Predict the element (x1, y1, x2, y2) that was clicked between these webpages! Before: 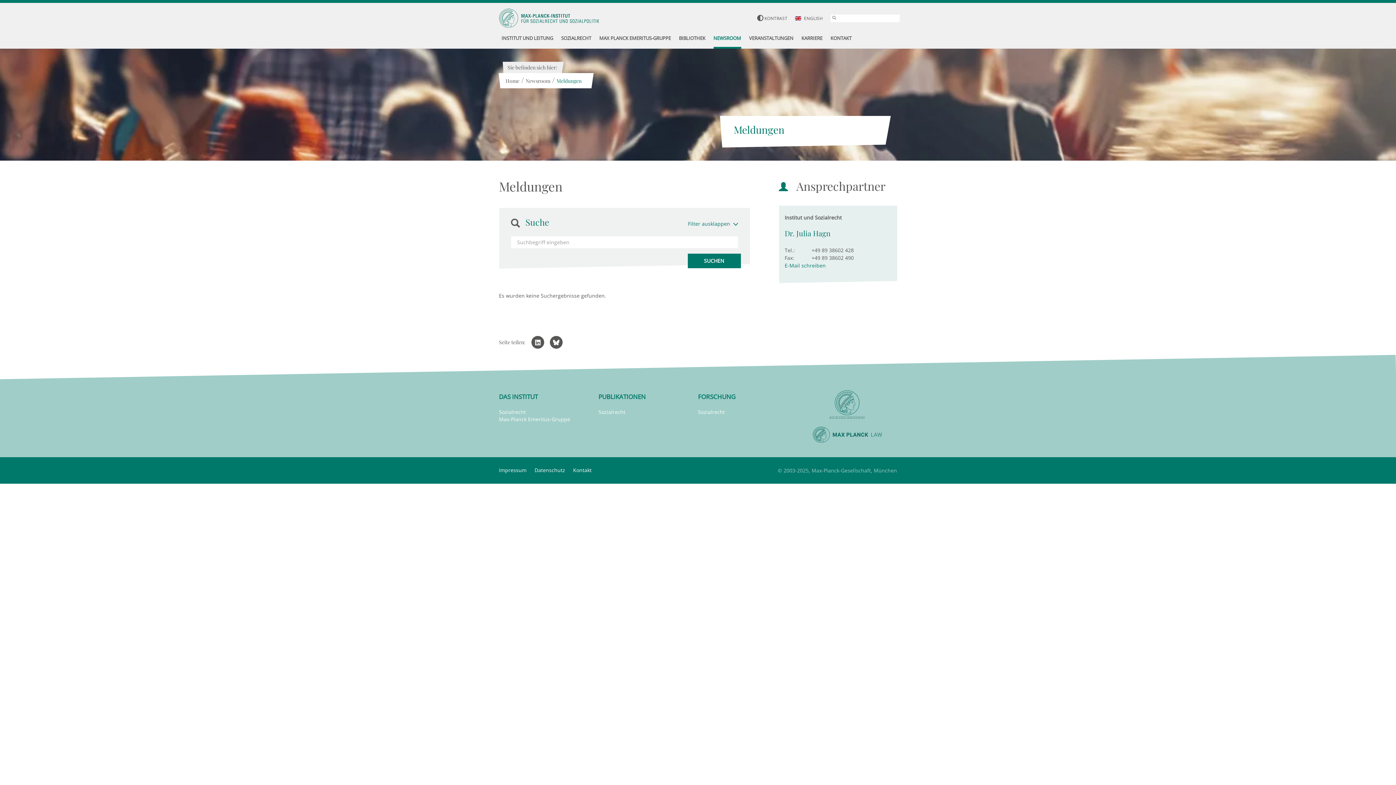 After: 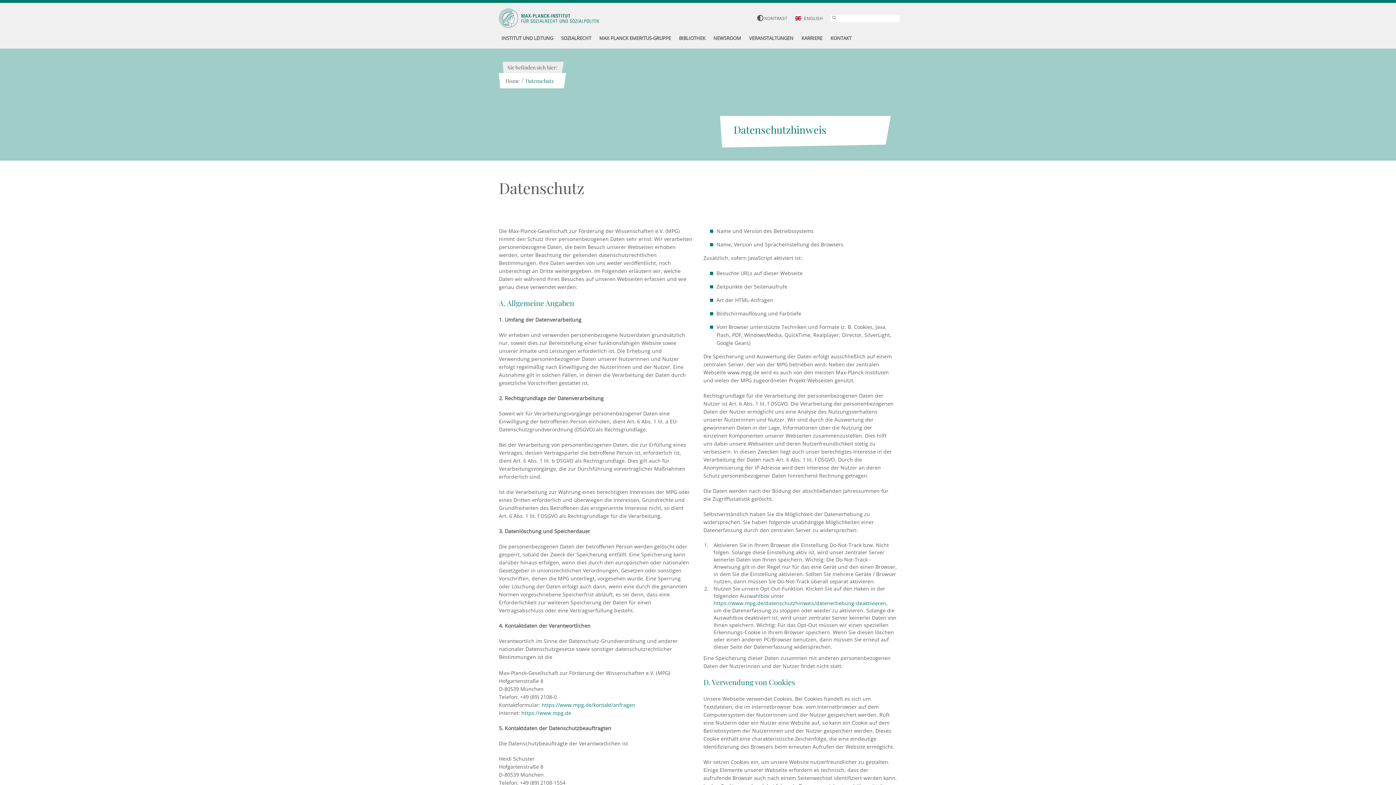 Action: label: Datenschutz bbox: (534, 466, 571, 473)